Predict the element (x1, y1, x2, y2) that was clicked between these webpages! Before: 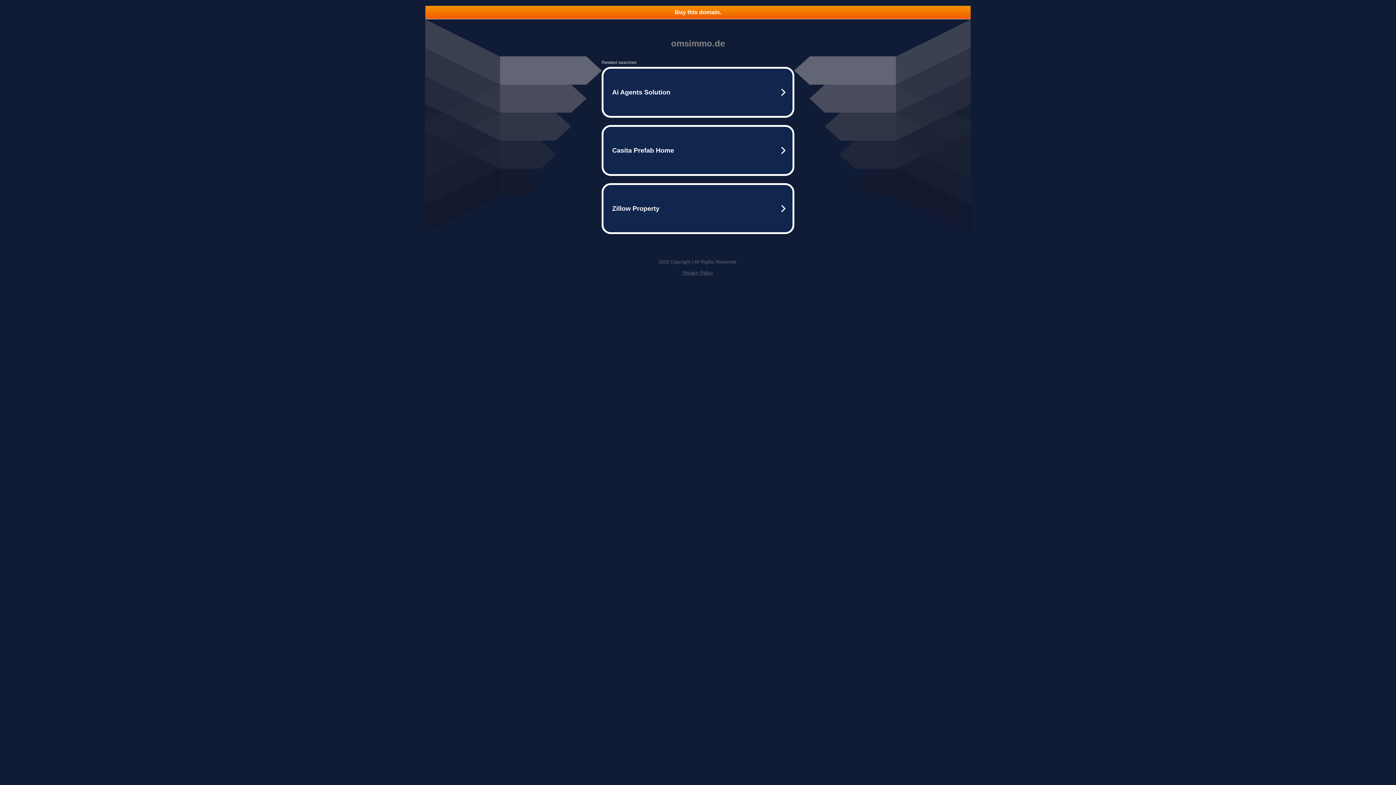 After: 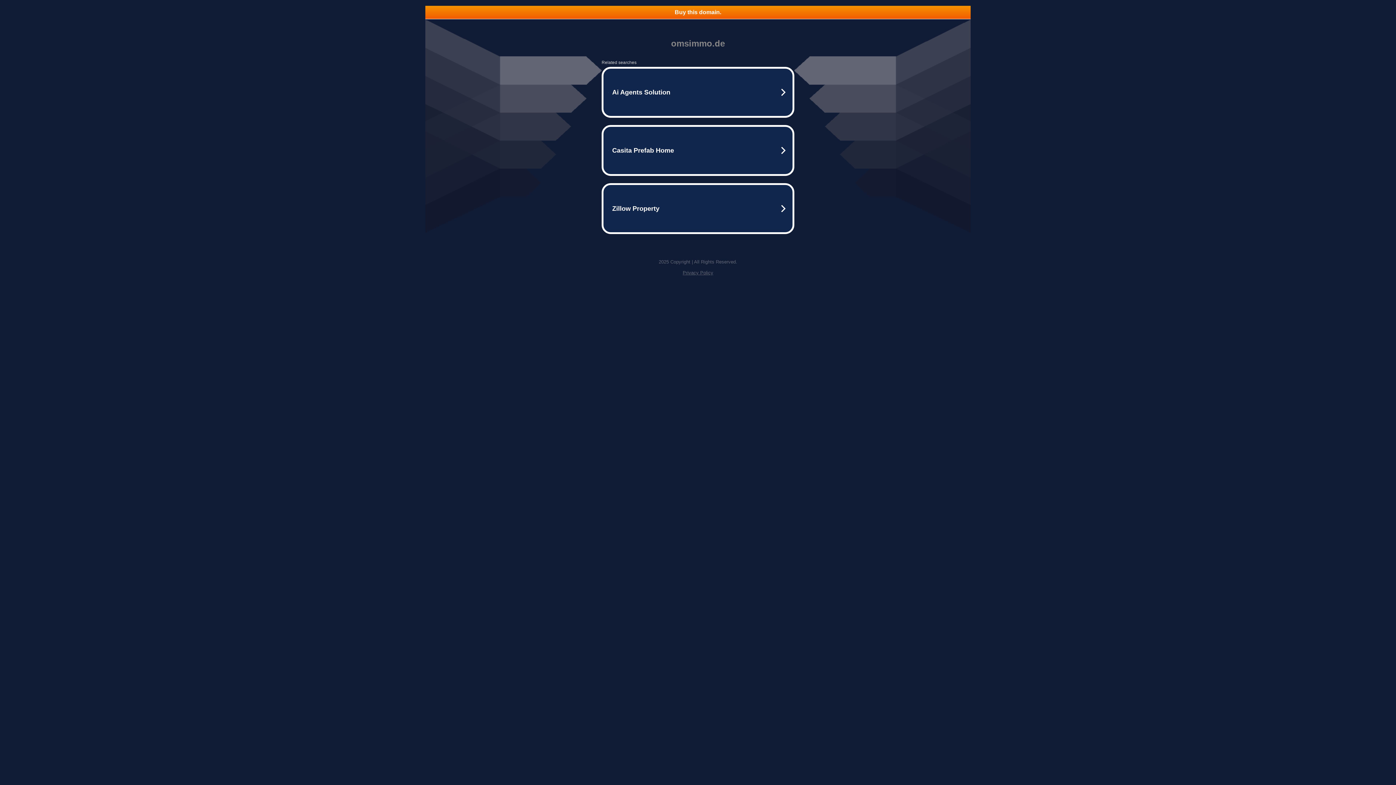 Action: bbox: (425, 5, 970, 18) label: Buy this domain.